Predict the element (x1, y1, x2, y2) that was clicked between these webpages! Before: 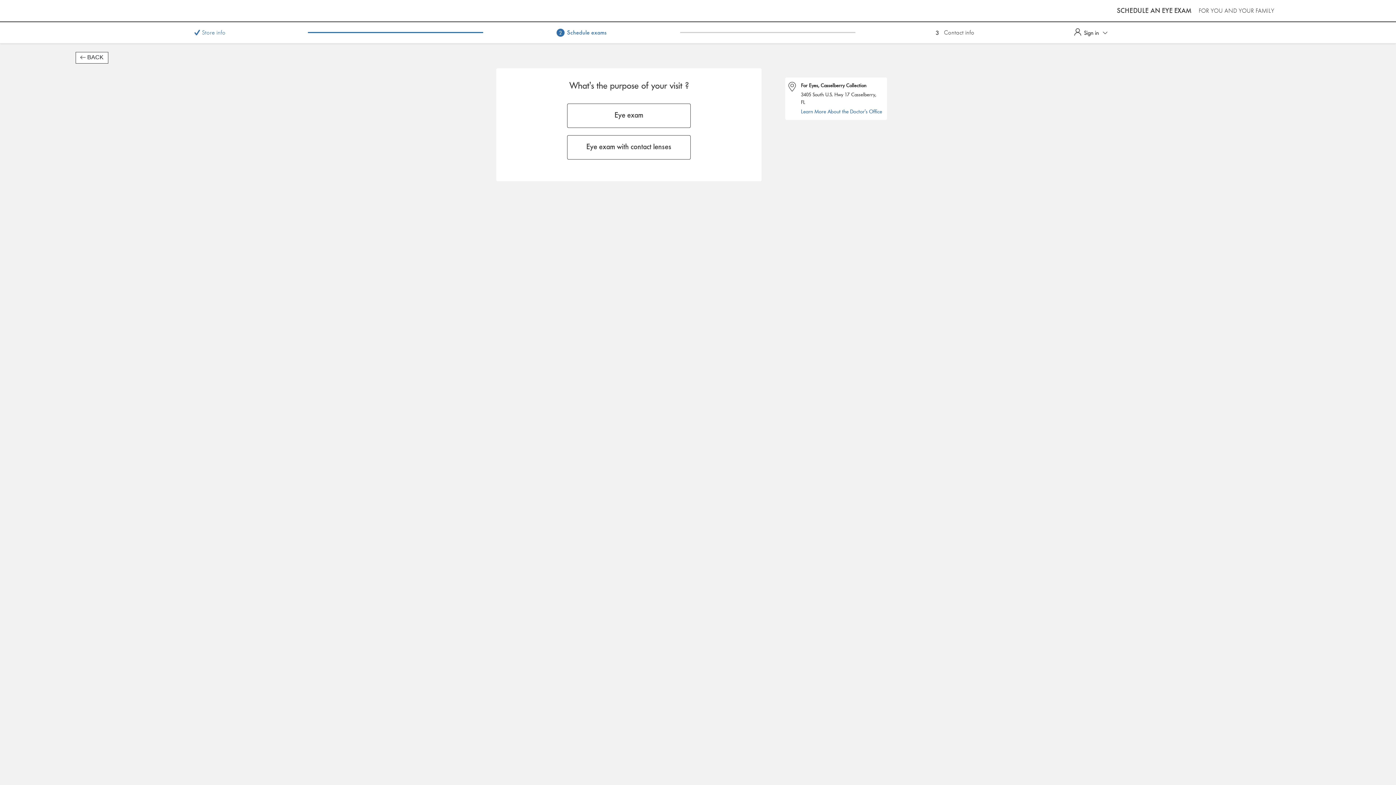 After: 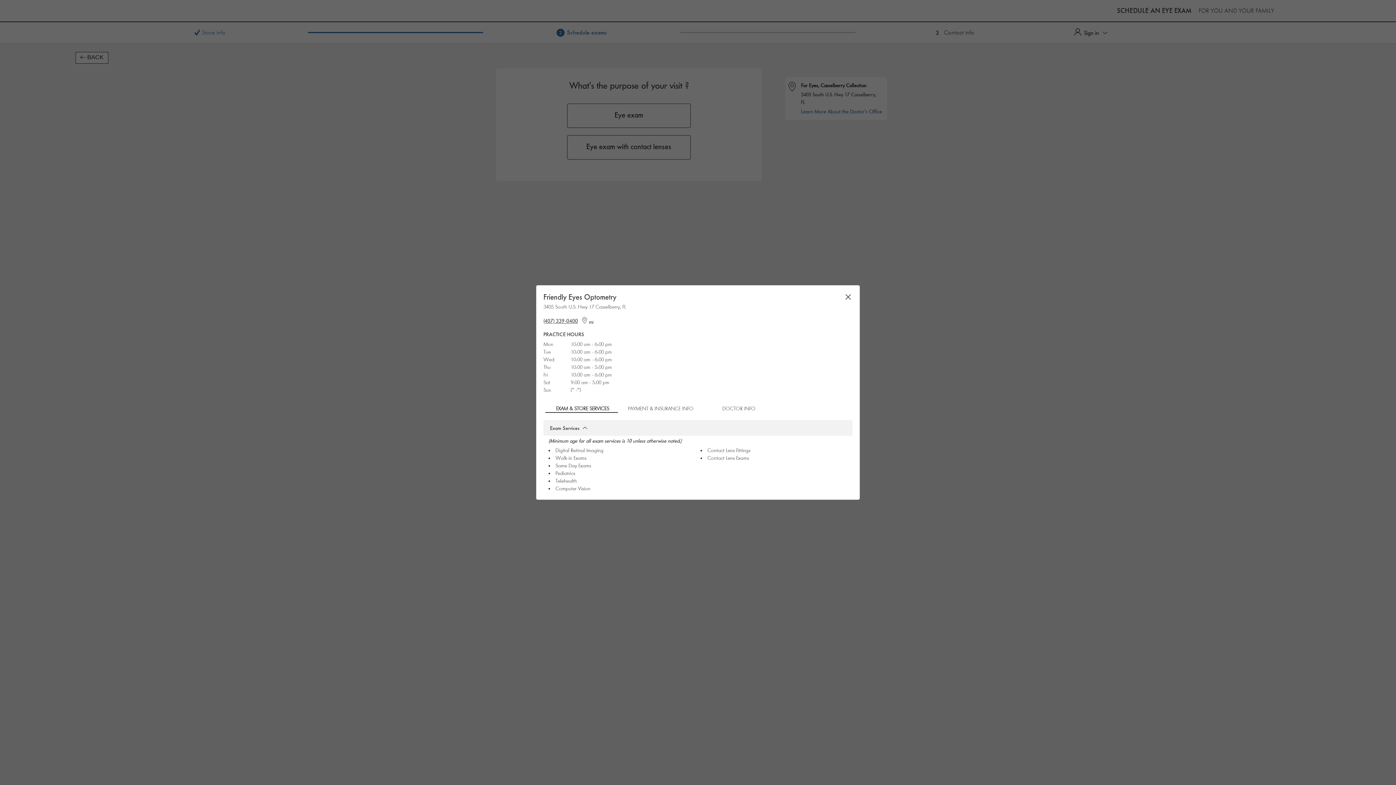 Action: bbox: (799, 106, 891, 116) label: Learn More About the Doctor's Office